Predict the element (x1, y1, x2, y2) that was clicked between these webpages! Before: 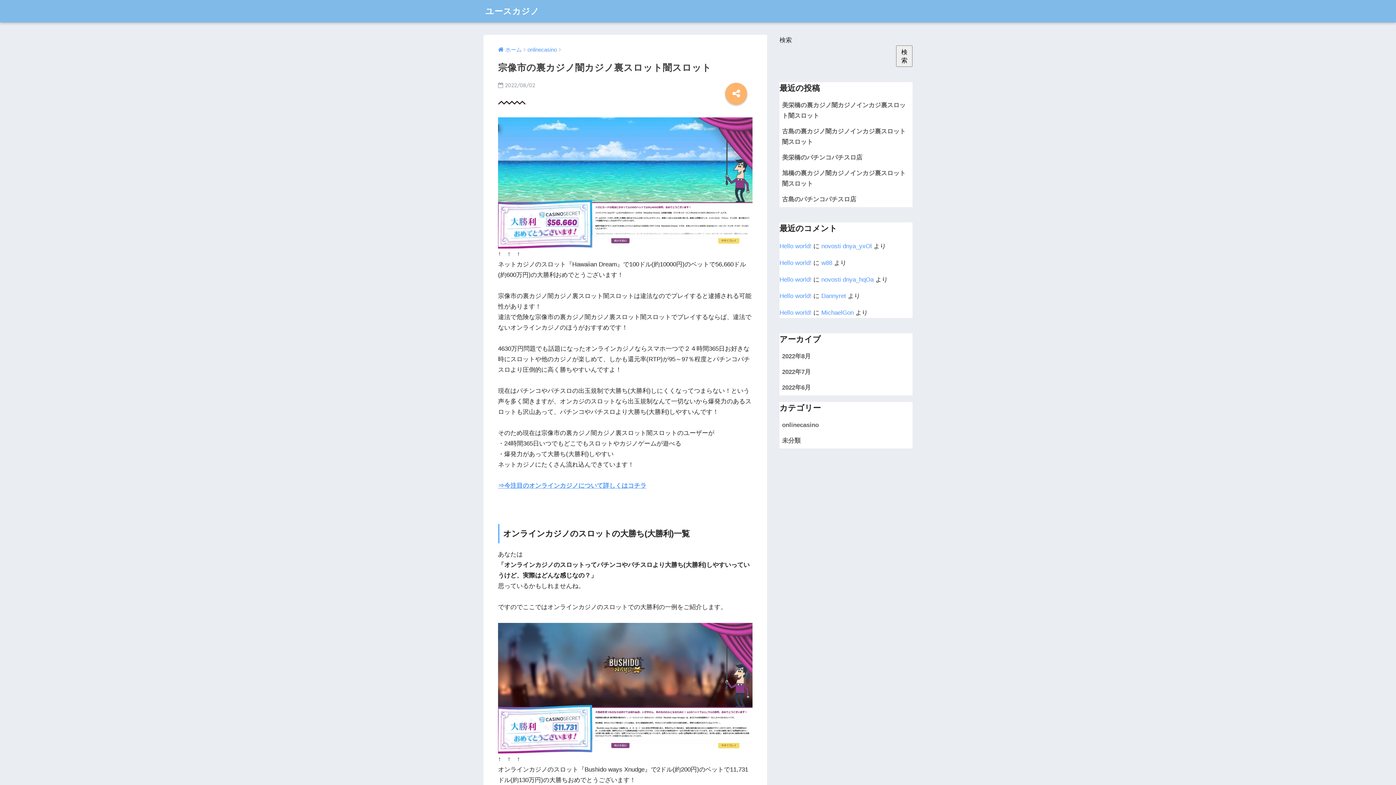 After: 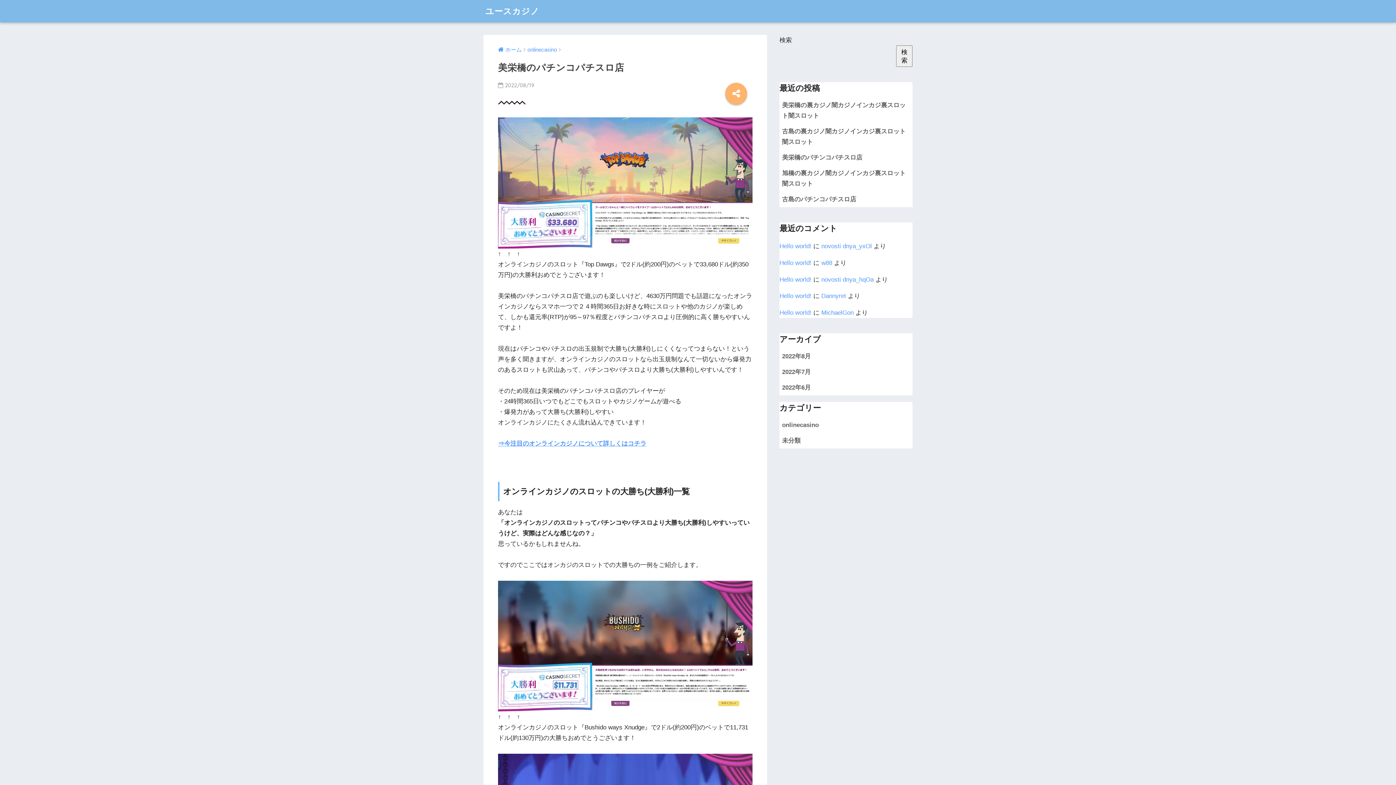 Action: label: 美栄橋のパチンコパチスロ店 bbox: (779, 149, 912, 165)